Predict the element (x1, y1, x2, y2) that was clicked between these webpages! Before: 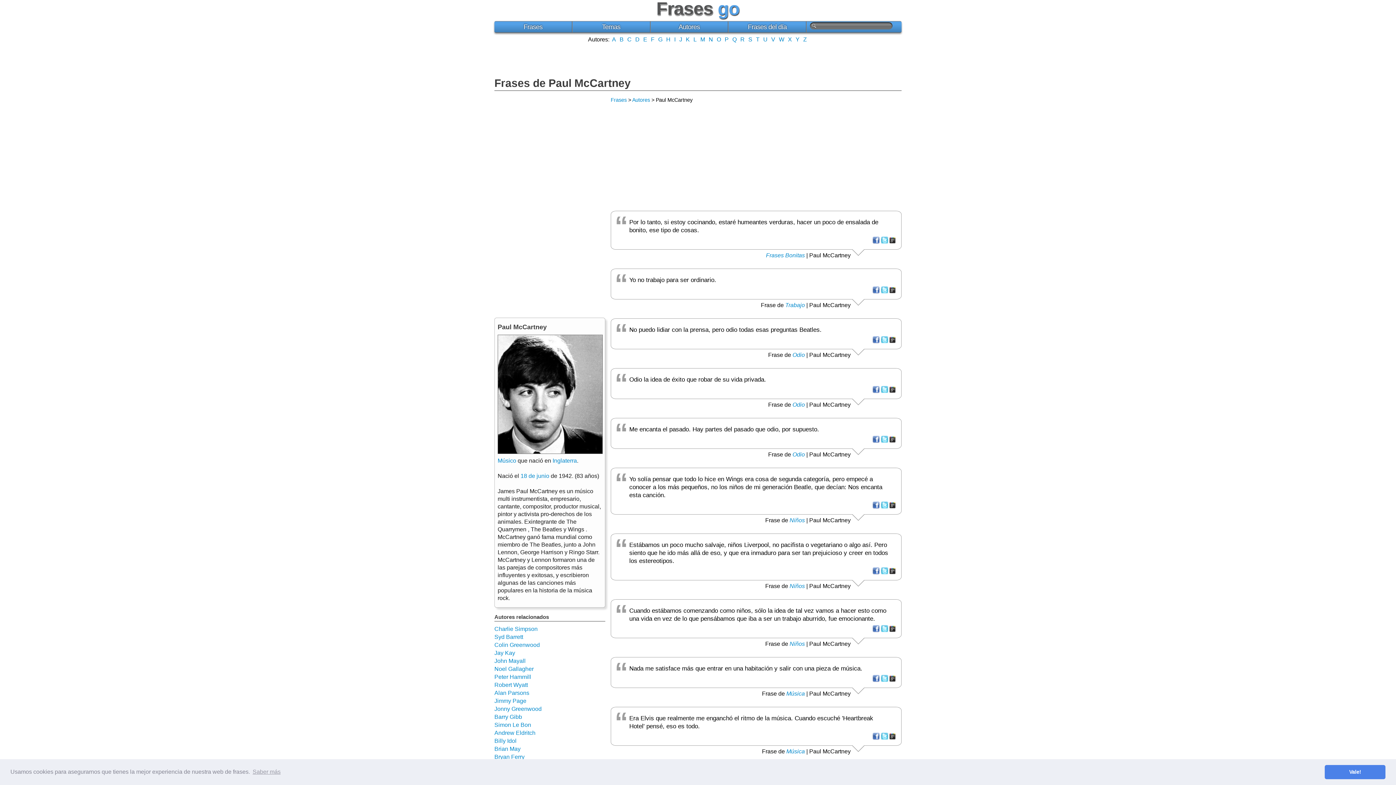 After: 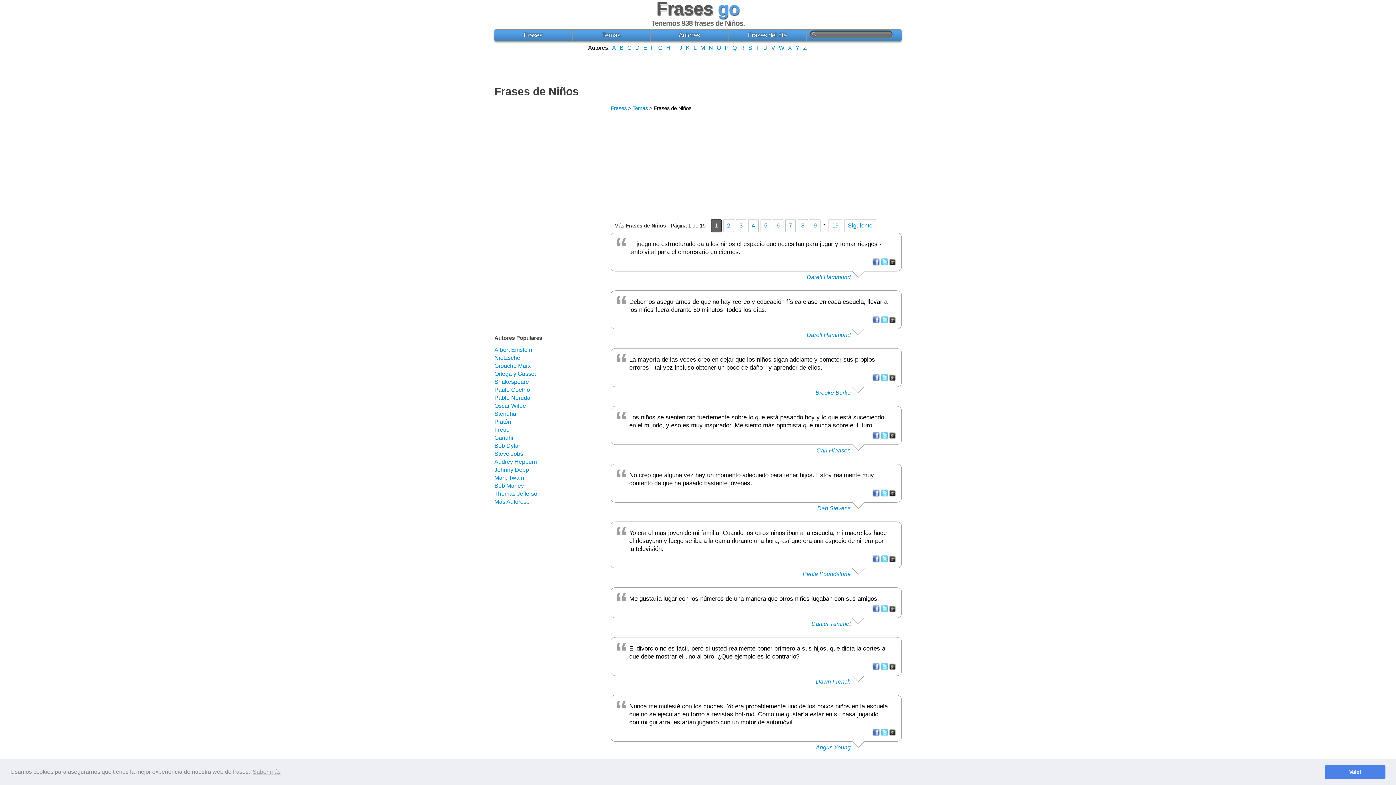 Action: label: Niños bbox: (789, 641, 805, 647)